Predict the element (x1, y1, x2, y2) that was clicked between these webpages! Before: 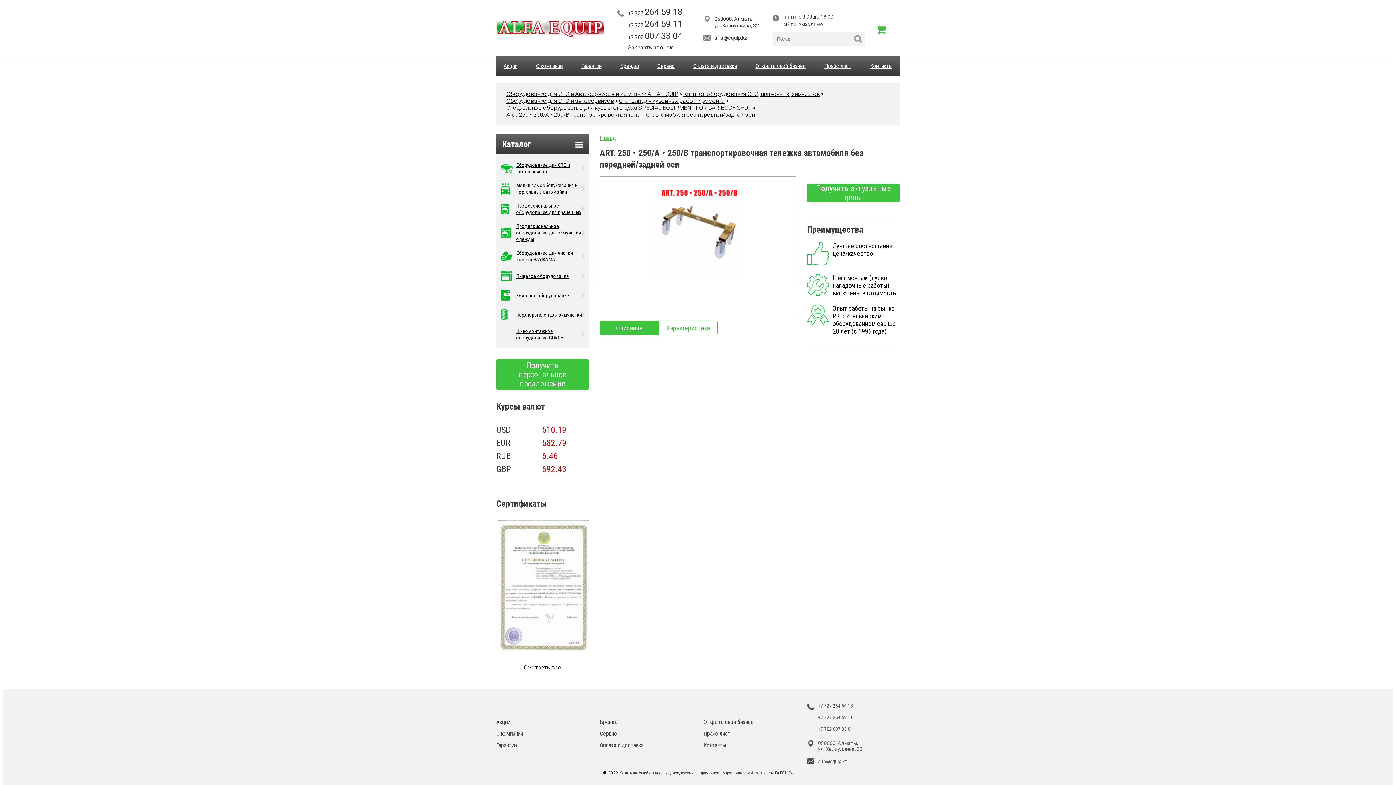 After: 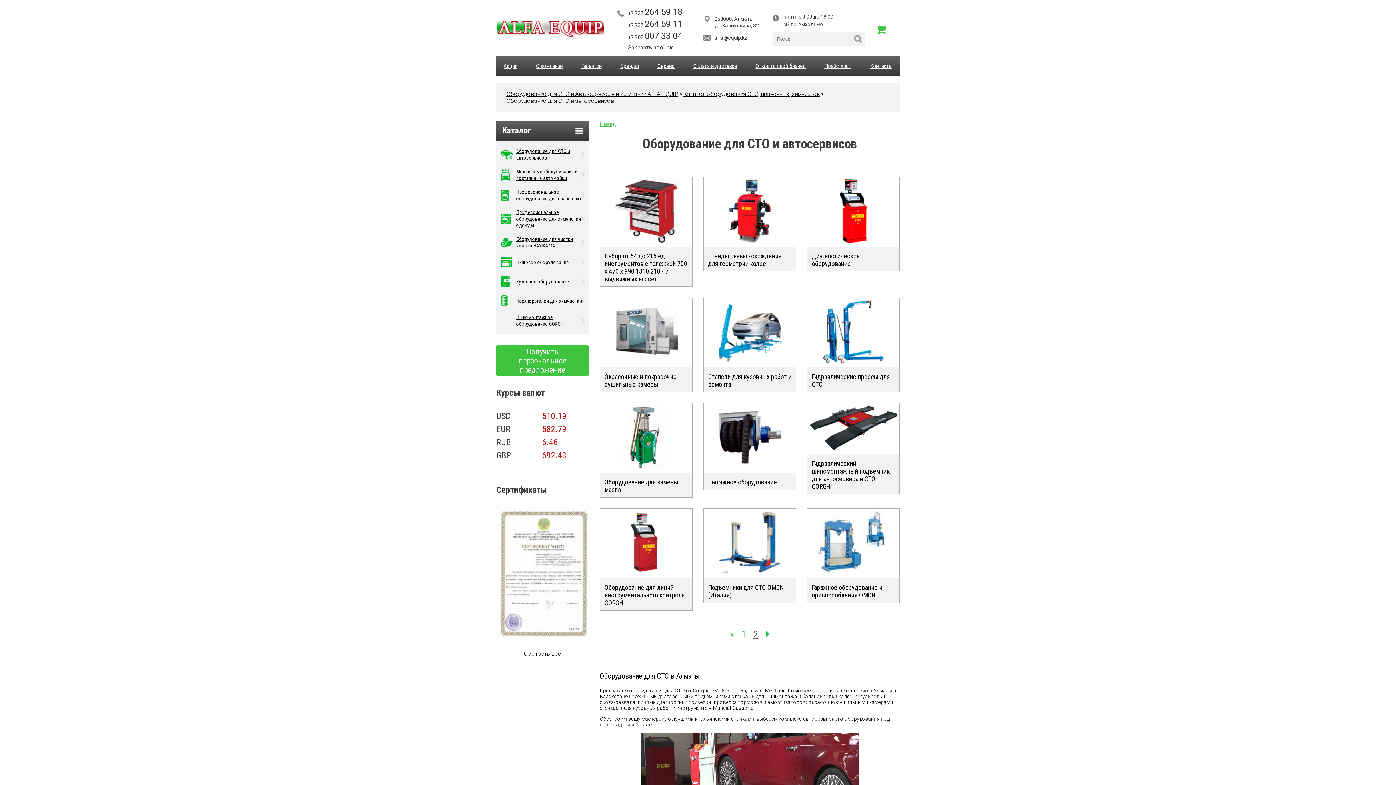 Action: bbox: (506, 97, 614, 104) label: Оборудование для СТО и автосервисов